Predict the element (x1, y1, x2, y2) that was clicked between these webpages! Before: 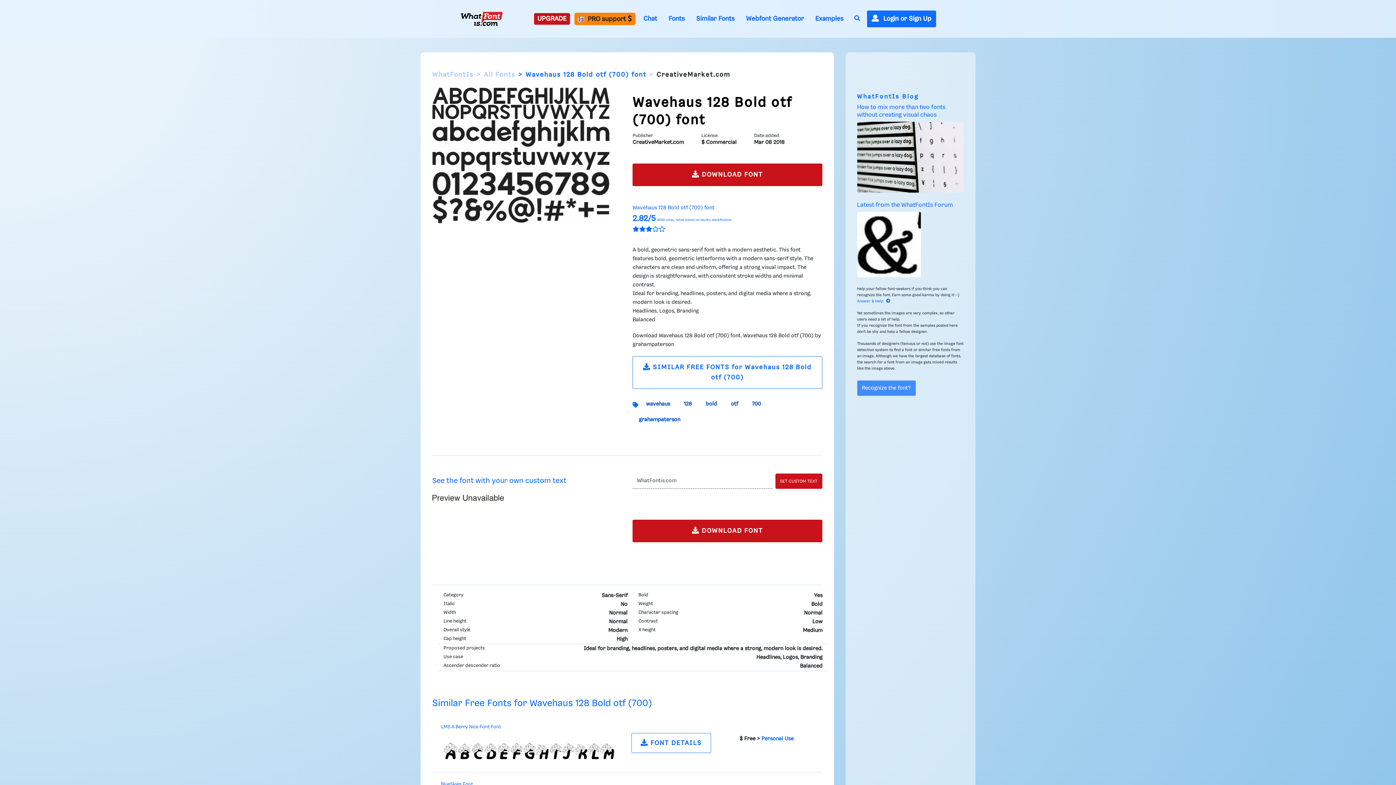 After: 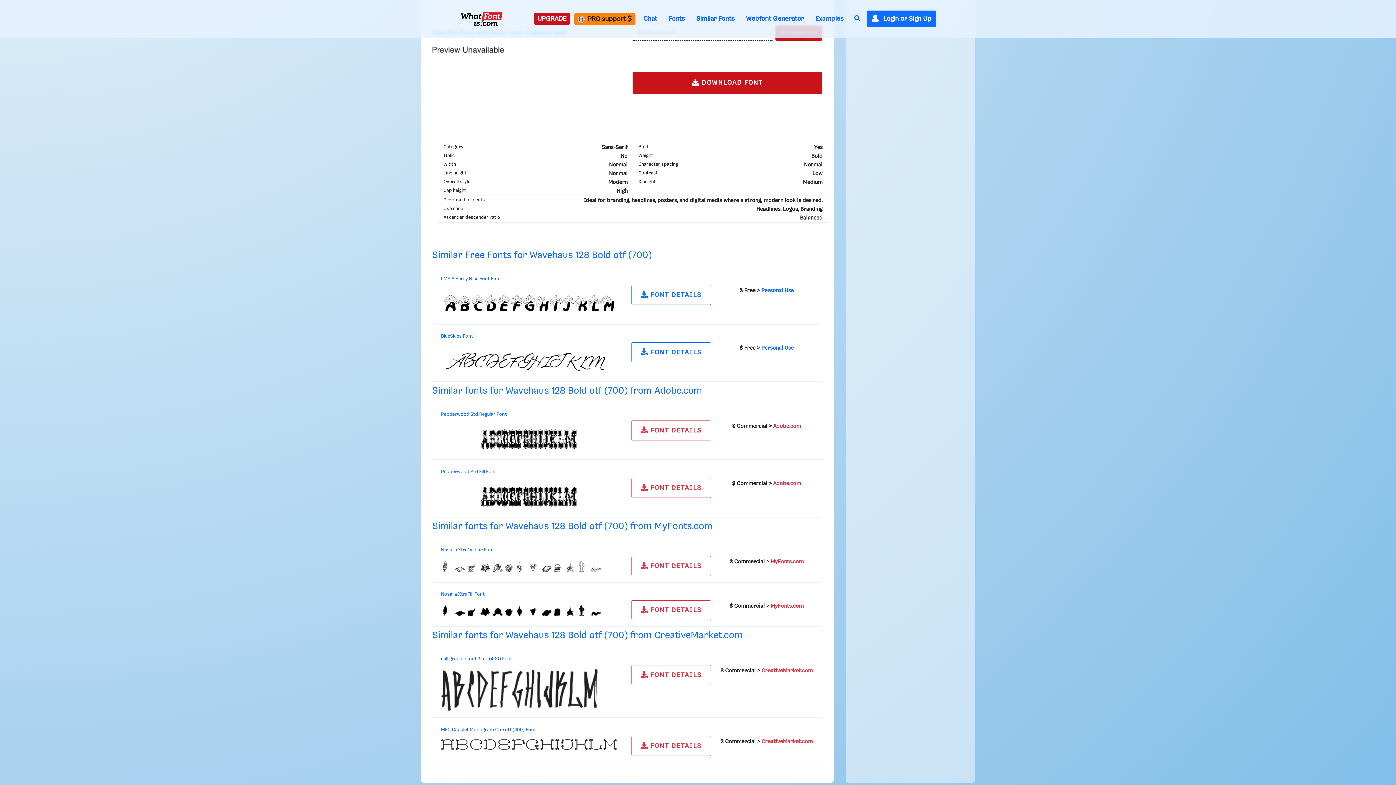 Action: bbox: (775, 473, 822, 489) label: SET CUSTOM TEXT